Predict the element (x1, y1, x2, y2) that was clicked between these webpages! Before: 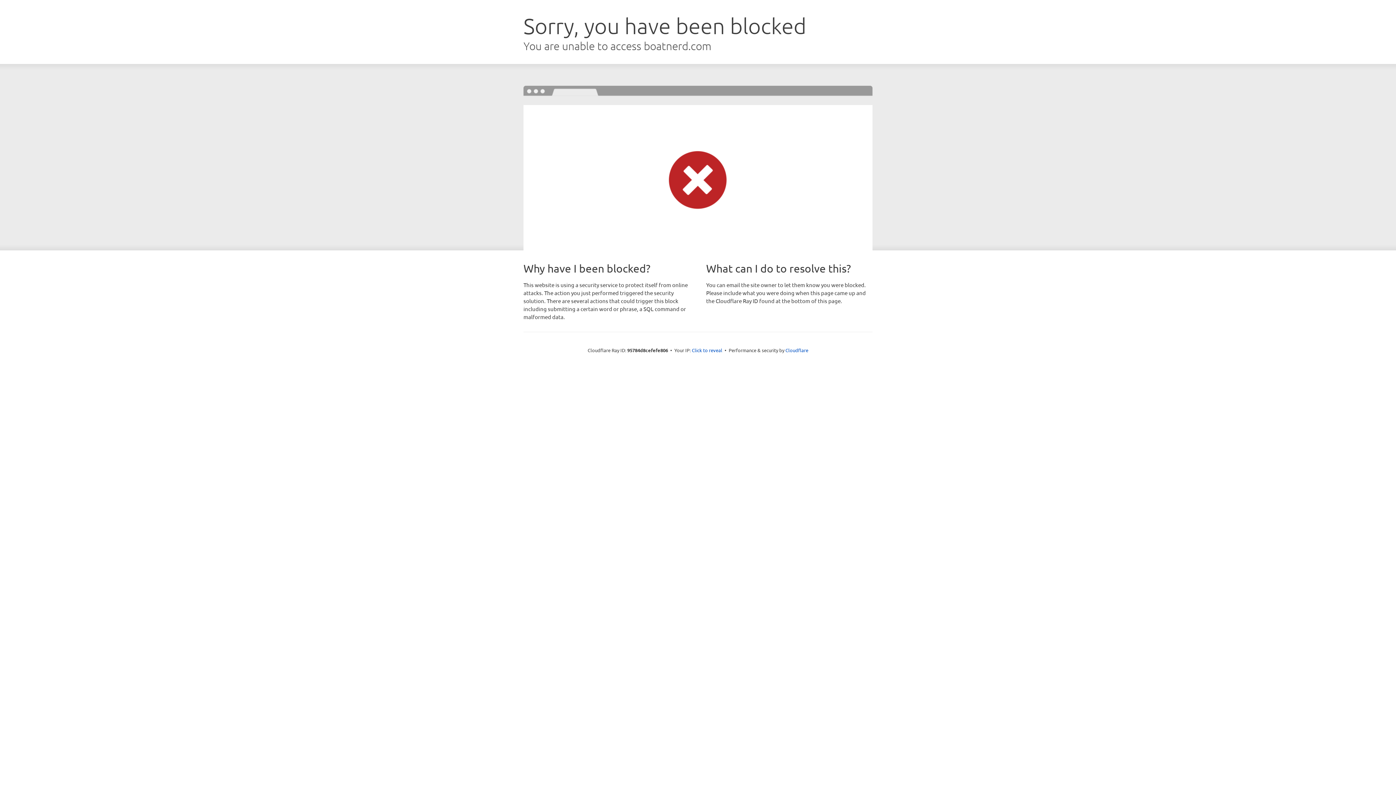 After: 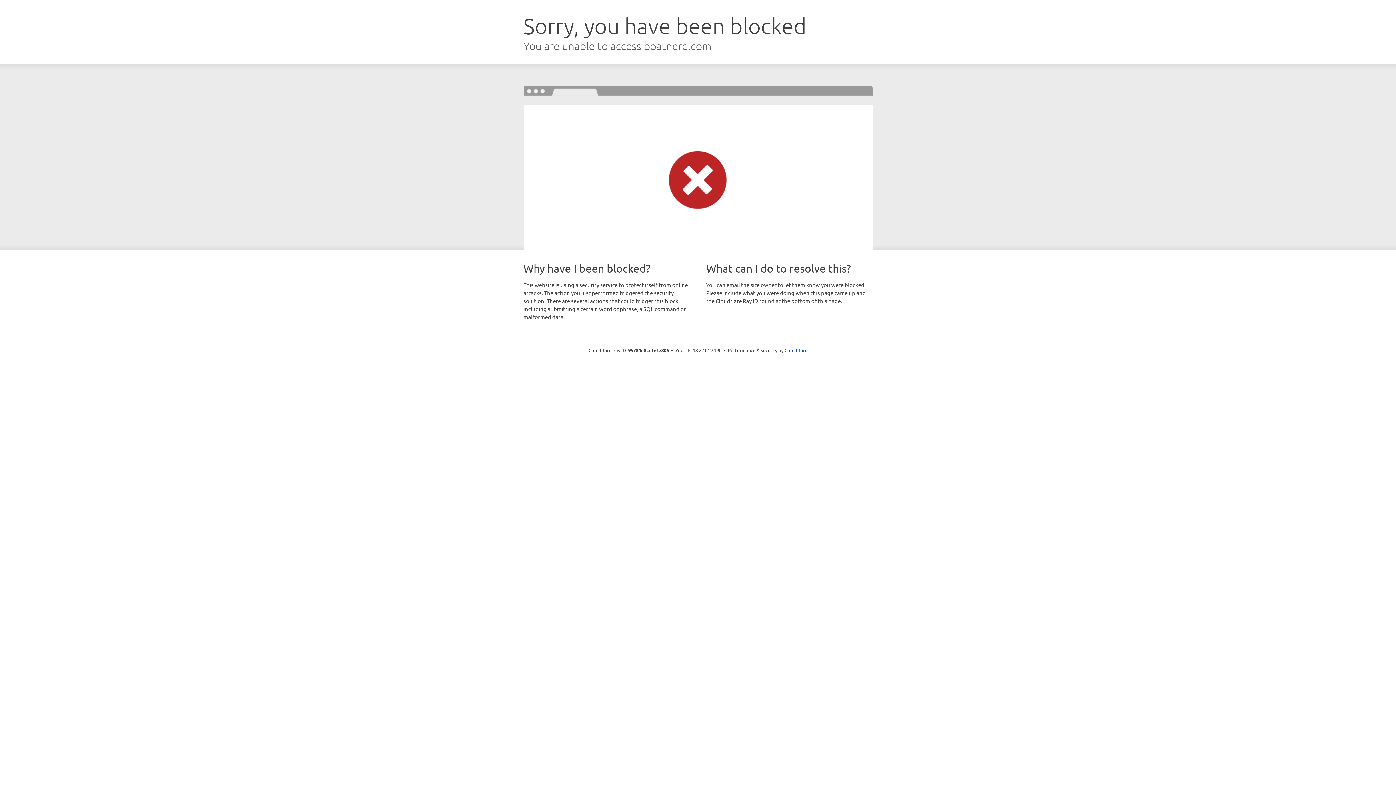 Action: label: Click to reveal bbox: (692, 346, 722, 353)